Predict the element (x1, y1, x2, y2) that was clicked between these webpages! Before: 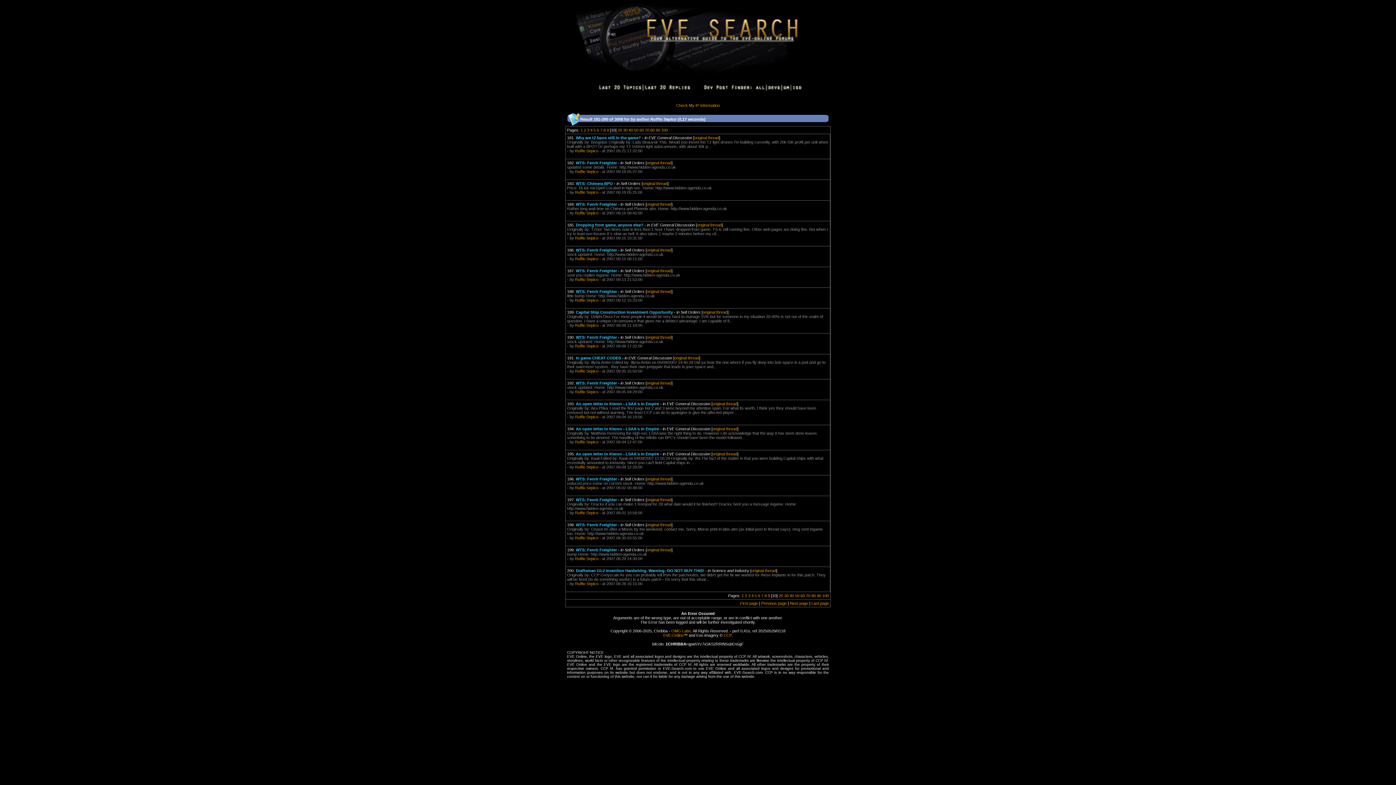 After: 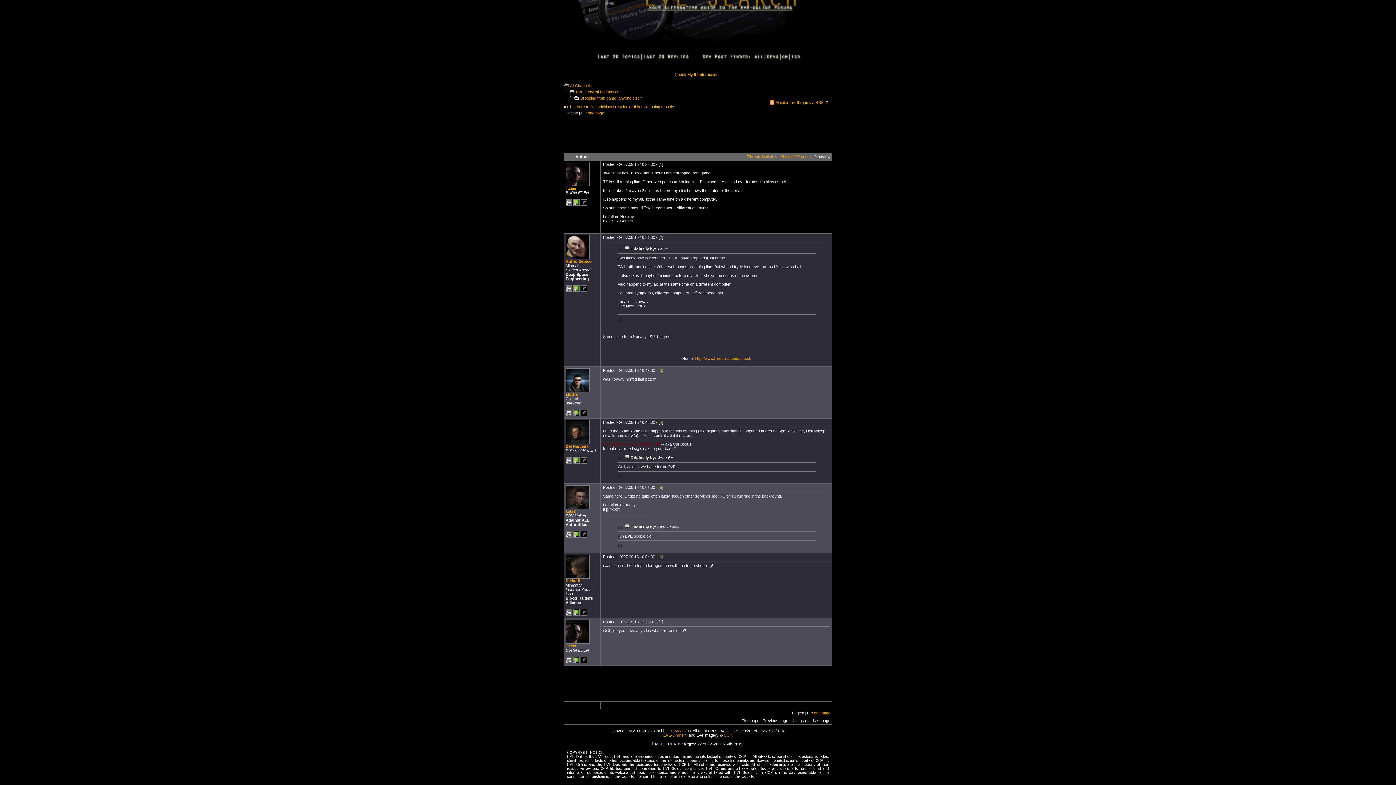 Action: bbox: (576, 222, 643, 227) label: Dropping from game, anyone else?